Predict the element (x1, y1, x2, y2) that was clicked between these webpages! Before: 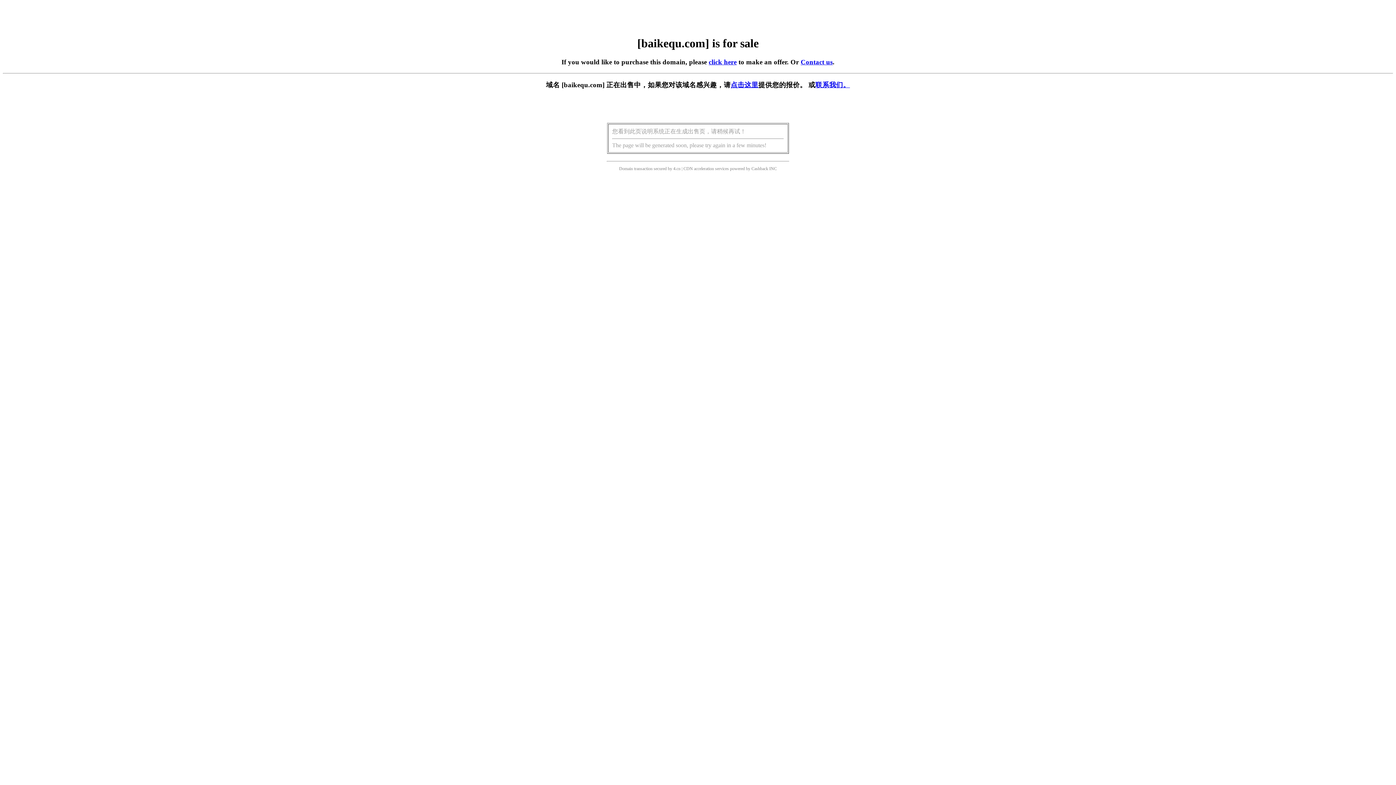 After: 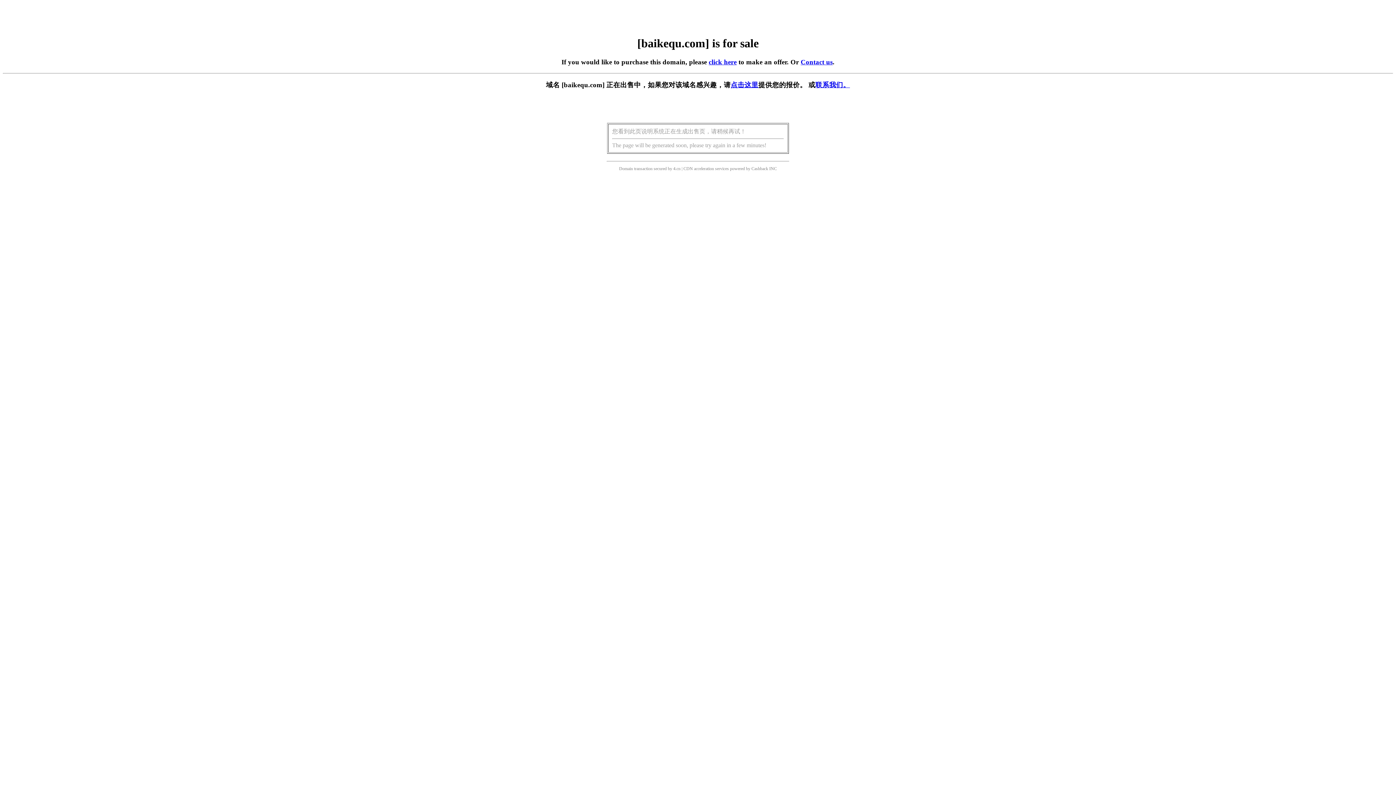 Action: bbox: (708, 58, 736, 65) label: click here